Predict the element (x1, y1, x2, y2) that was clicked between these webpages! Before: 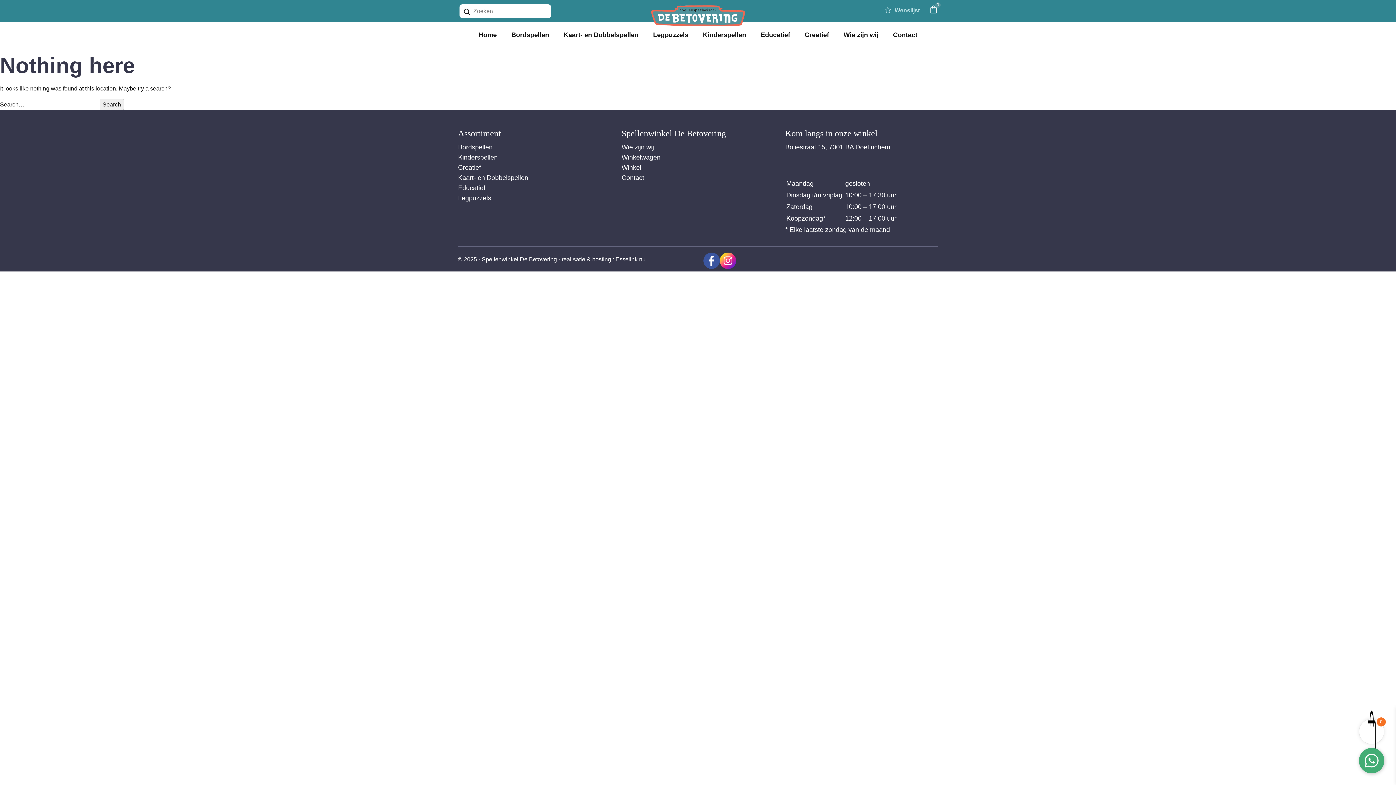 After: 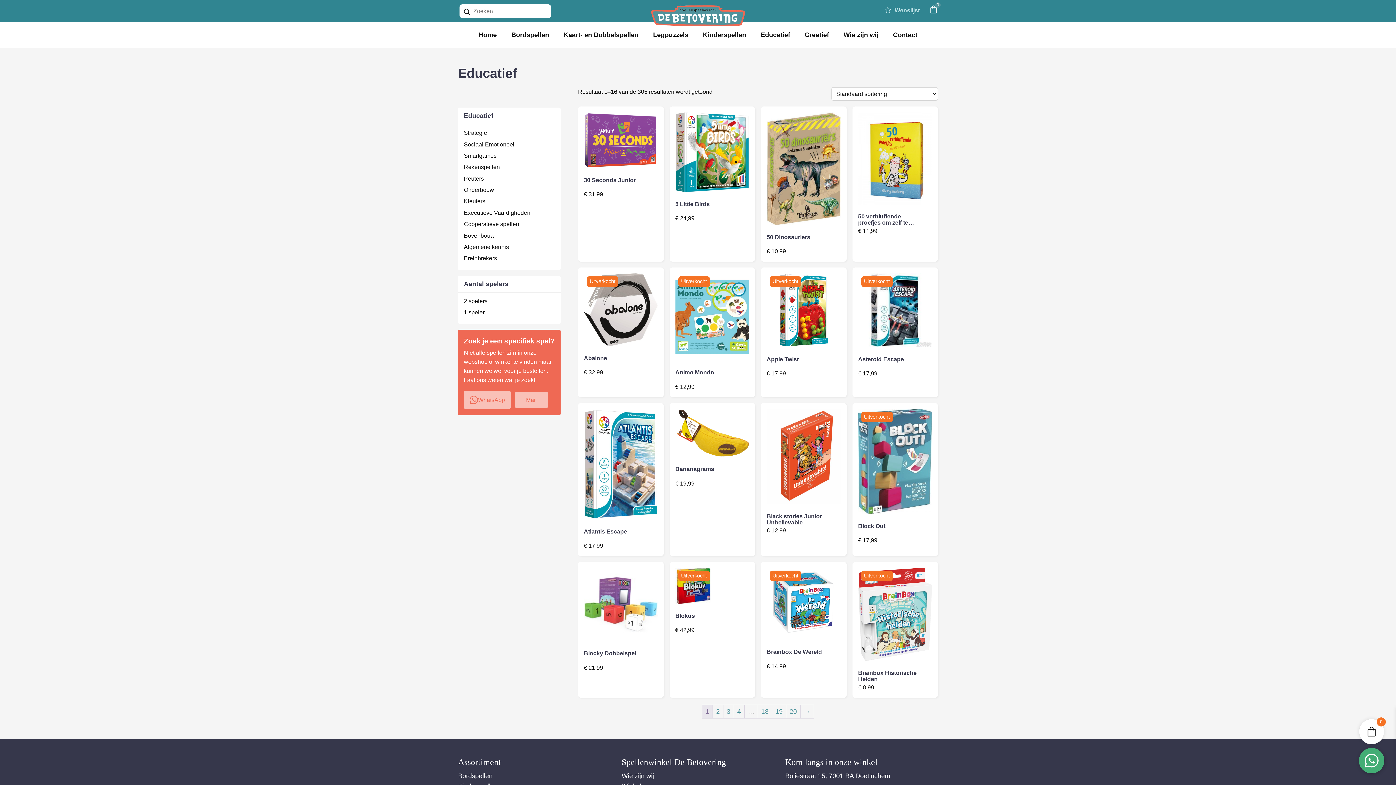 Action: label: Educatief bbox: (753, 28, 797, 41)